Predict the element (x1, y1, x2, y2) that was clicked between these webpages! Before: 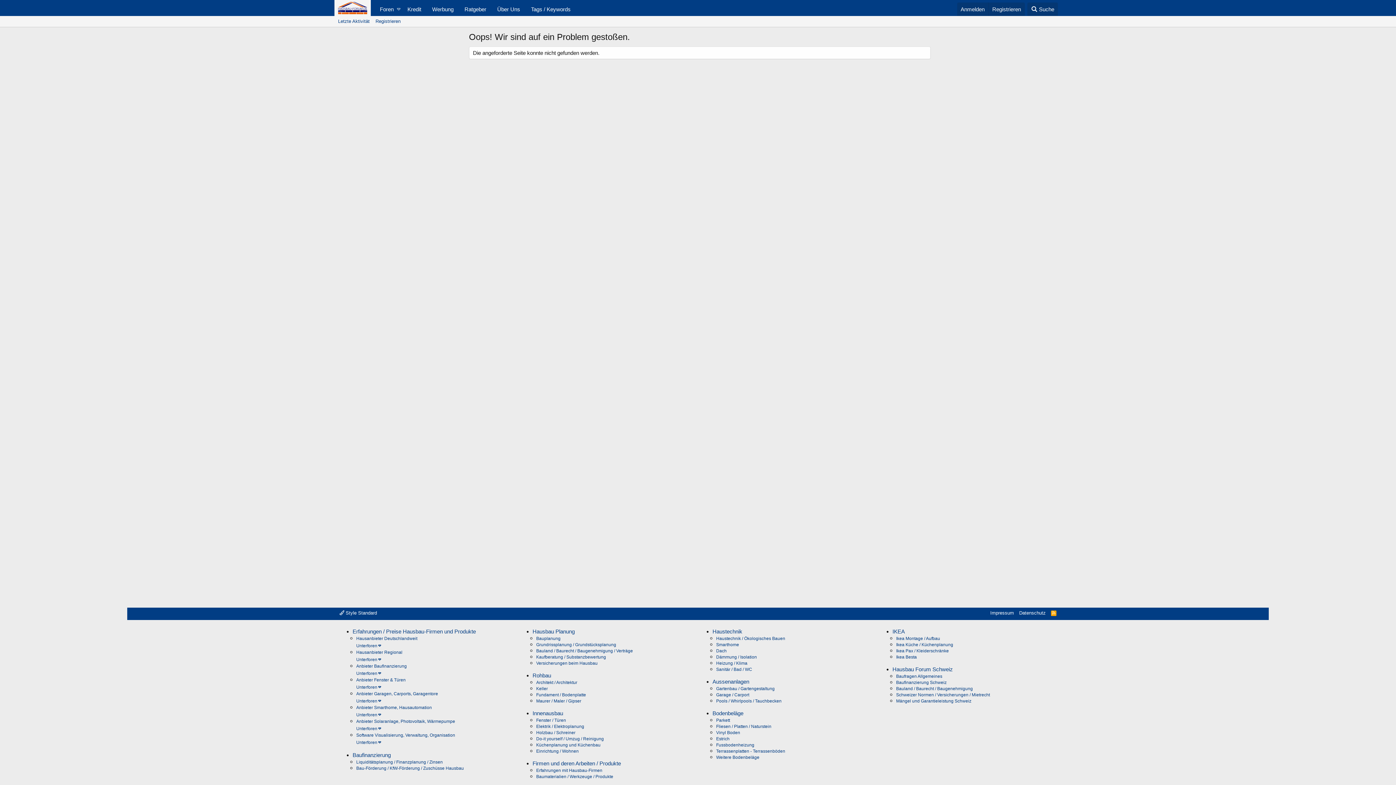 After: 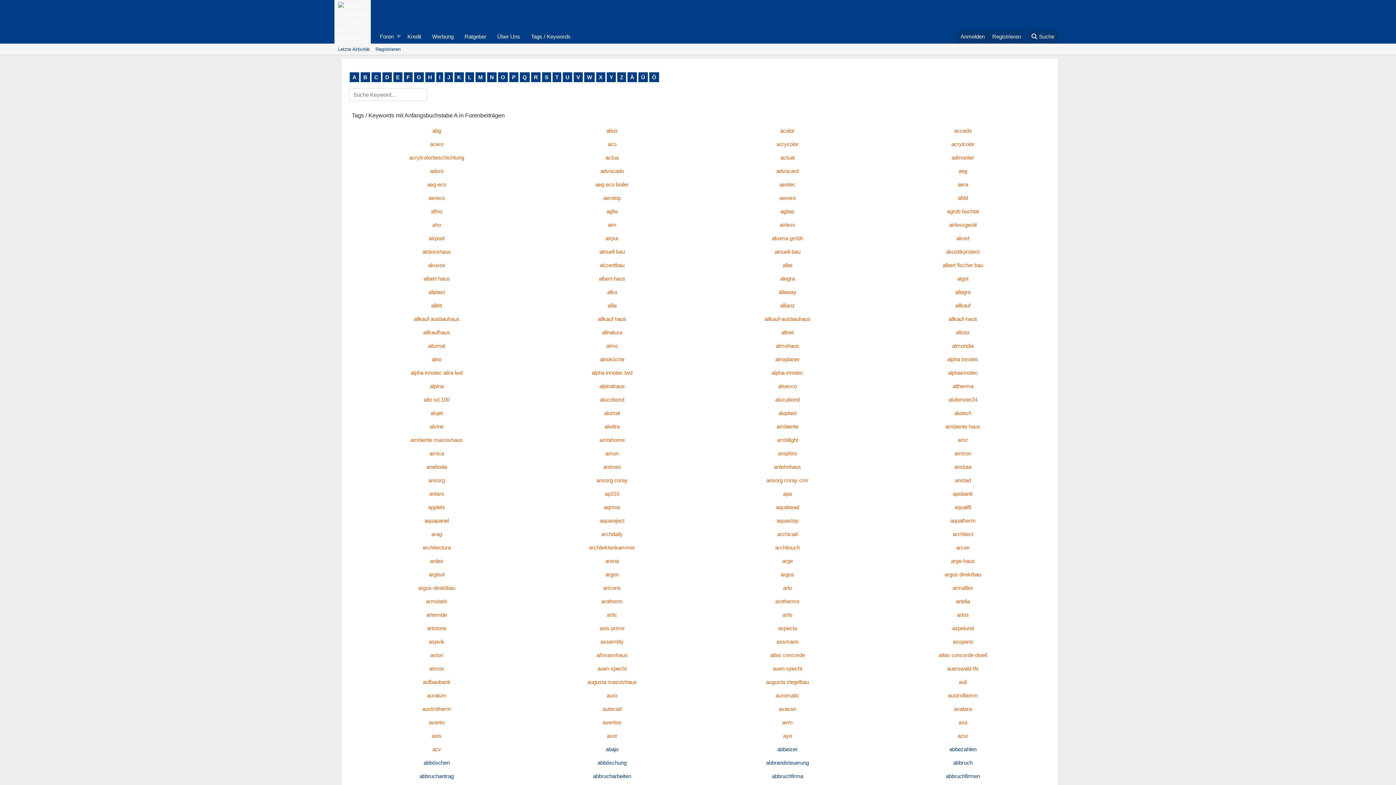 Action: bbox: (525, 2, 576, 16) label: Tags / Keywords